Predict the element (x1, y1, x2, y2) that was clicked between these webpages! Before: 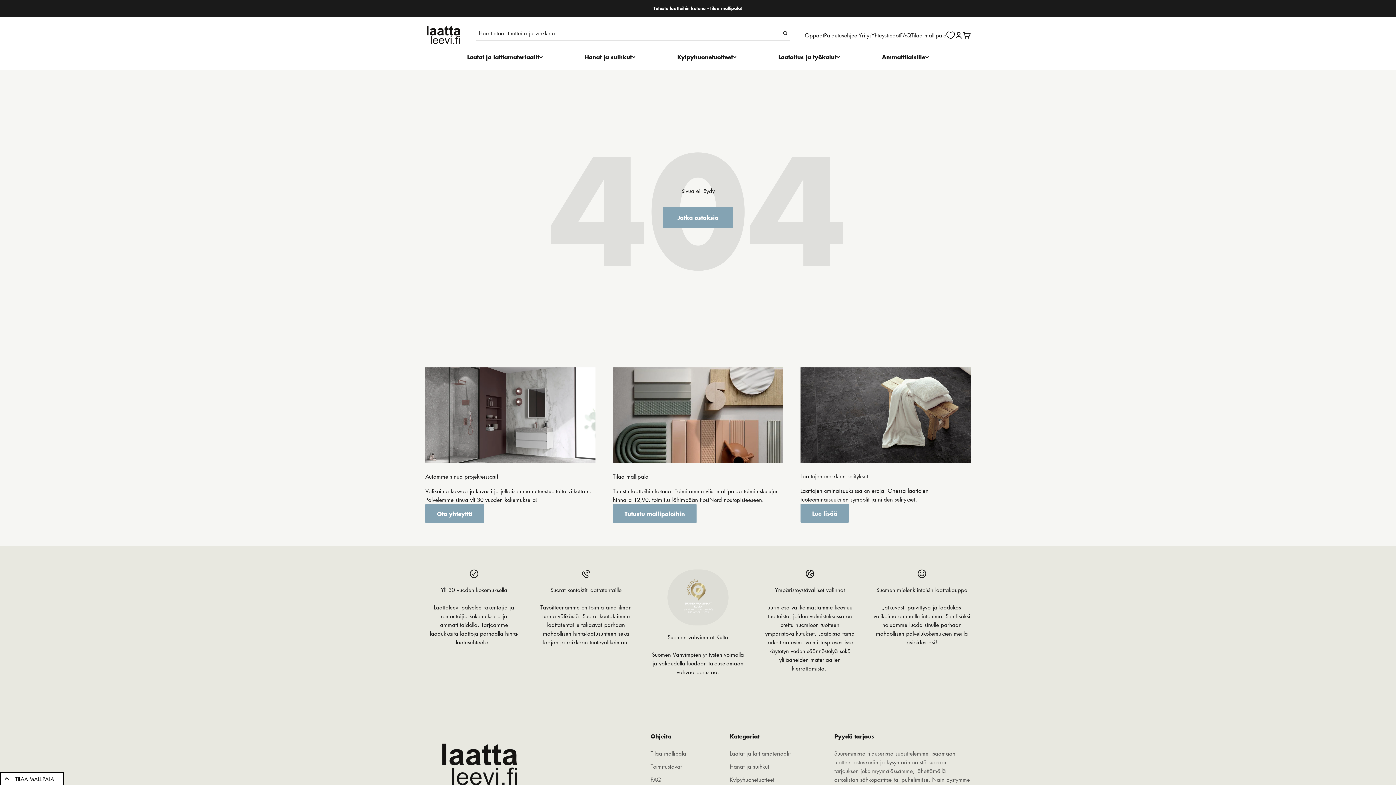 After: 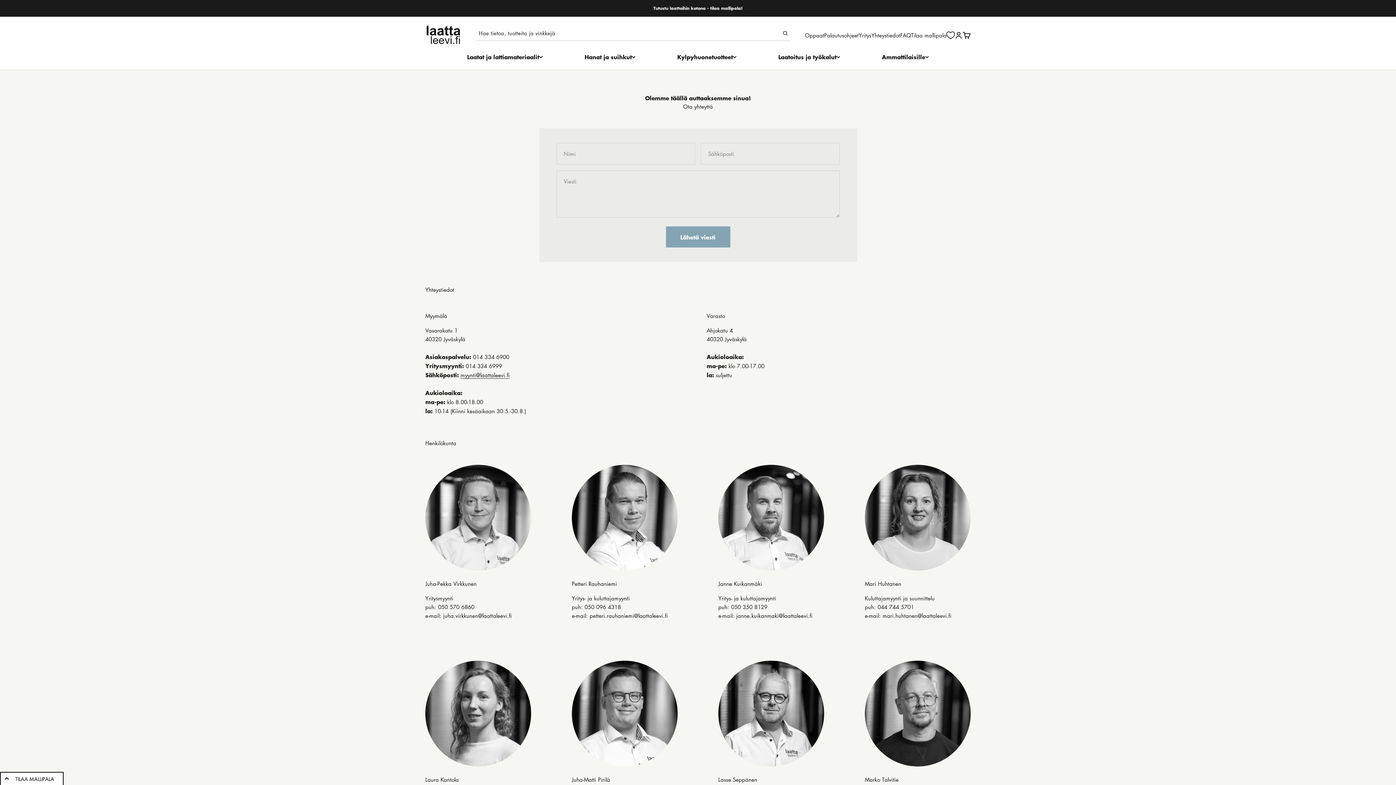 Action: label: Ota yhteyttä bbox: (425, 504, 484, 523)